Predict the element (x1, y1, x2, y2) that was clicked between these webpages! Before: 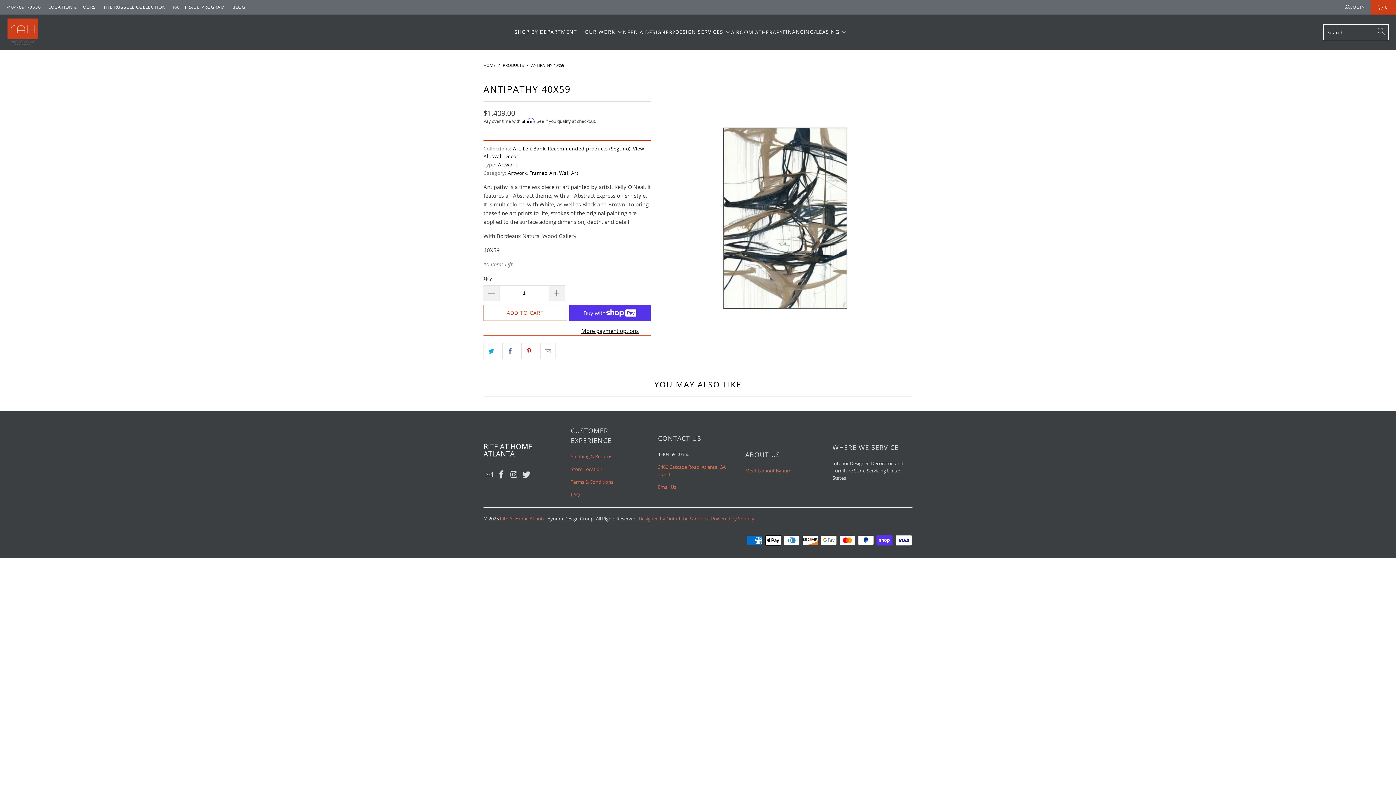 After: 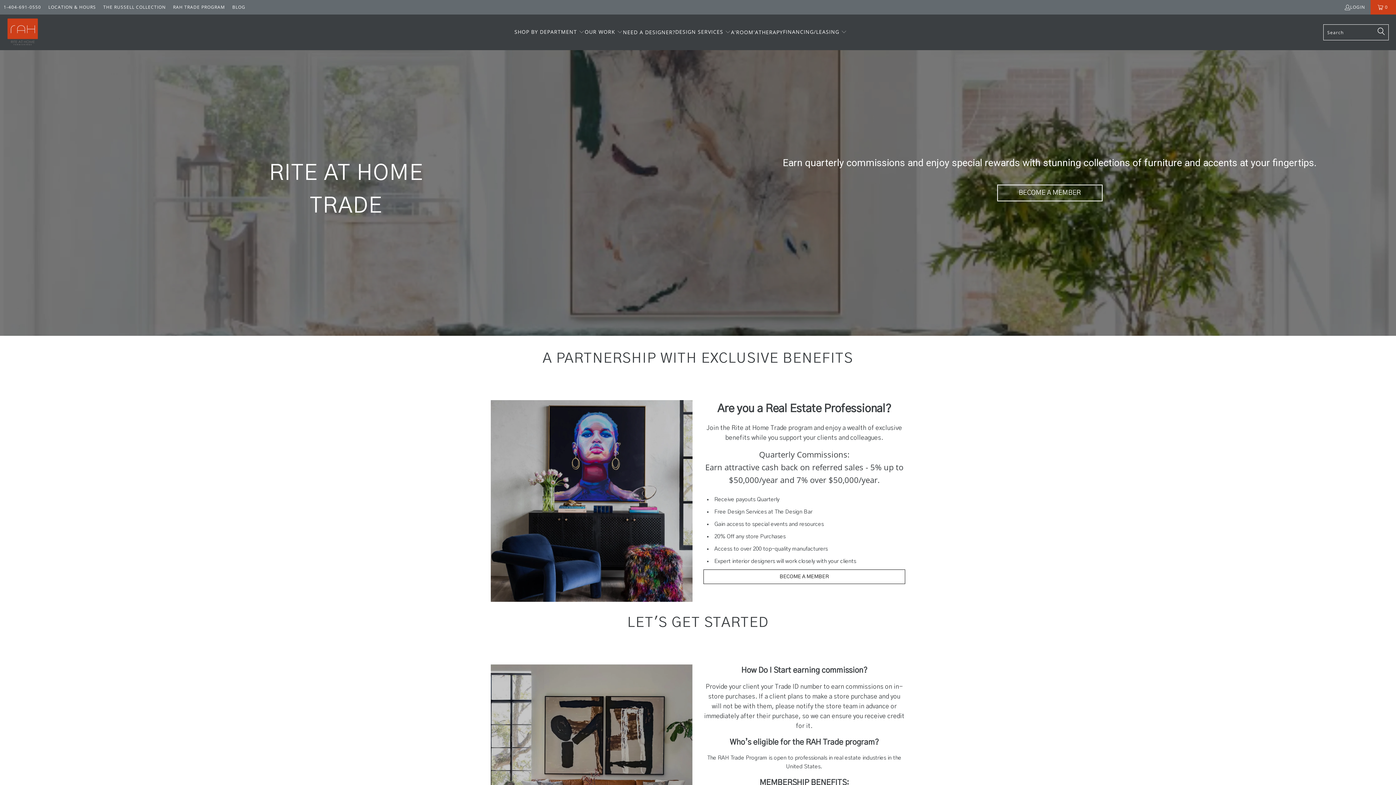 Action: bbox: (173, 2, 225, 11) label: RAH TRADE PROGRAM